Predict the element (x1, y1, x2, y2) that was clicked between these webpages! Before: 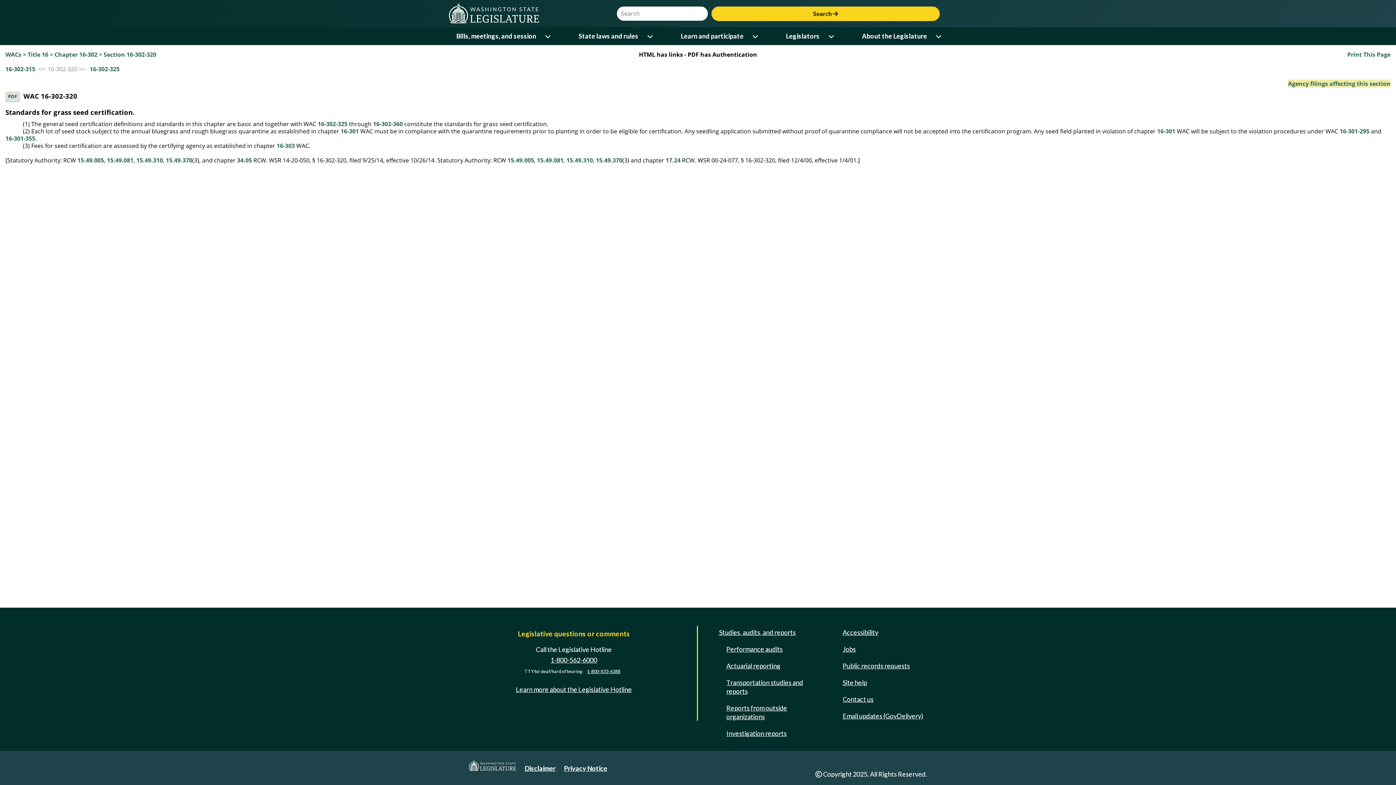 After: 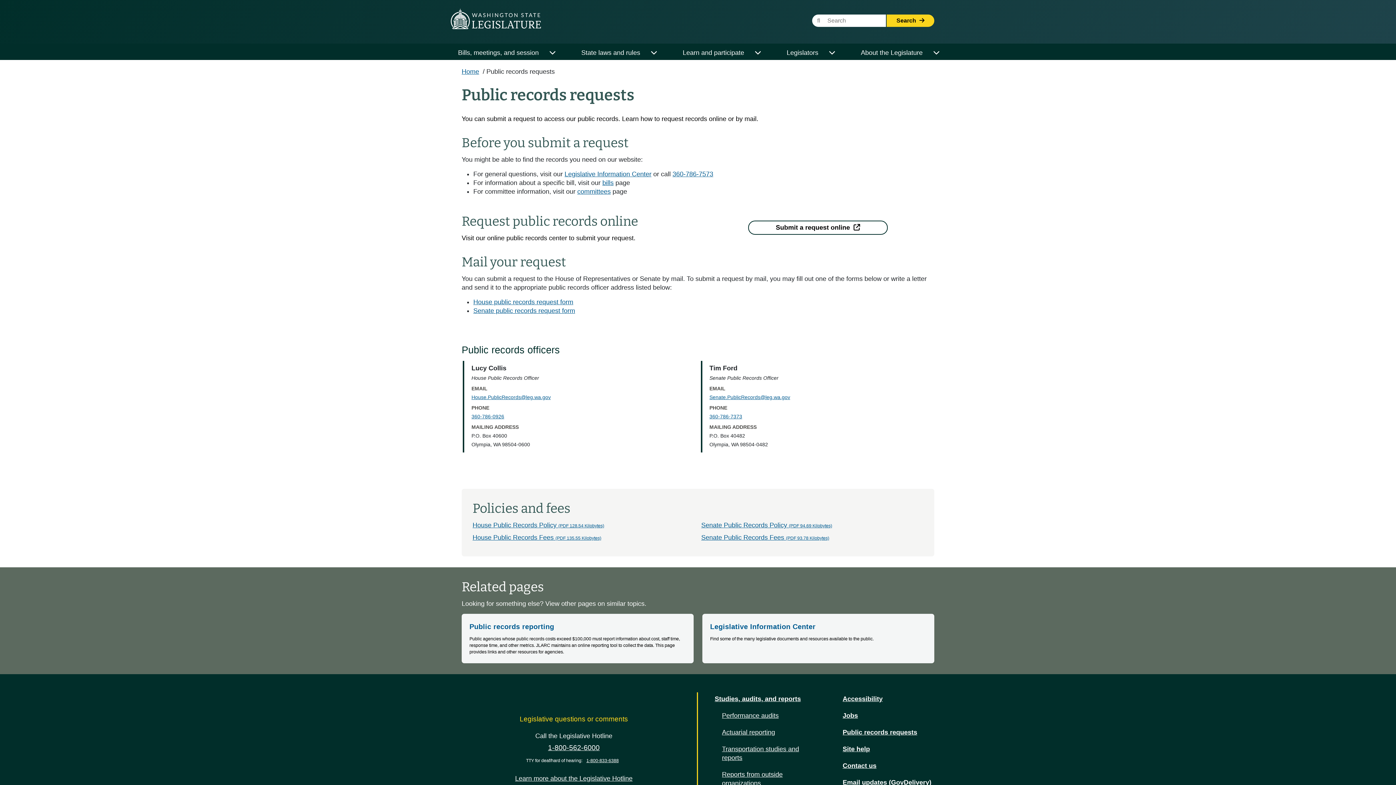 Action: bbox: (840, 659, 913, 672) label: Public records requests